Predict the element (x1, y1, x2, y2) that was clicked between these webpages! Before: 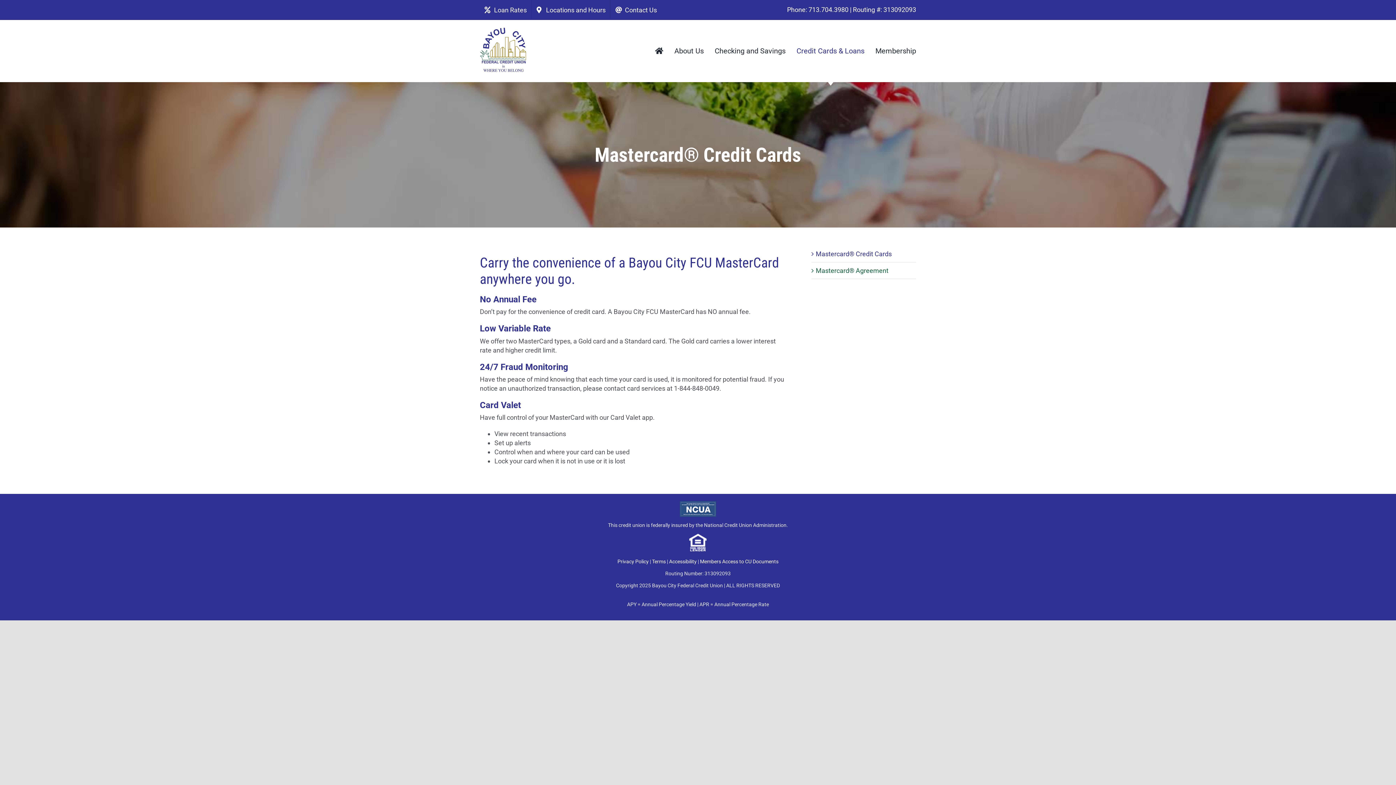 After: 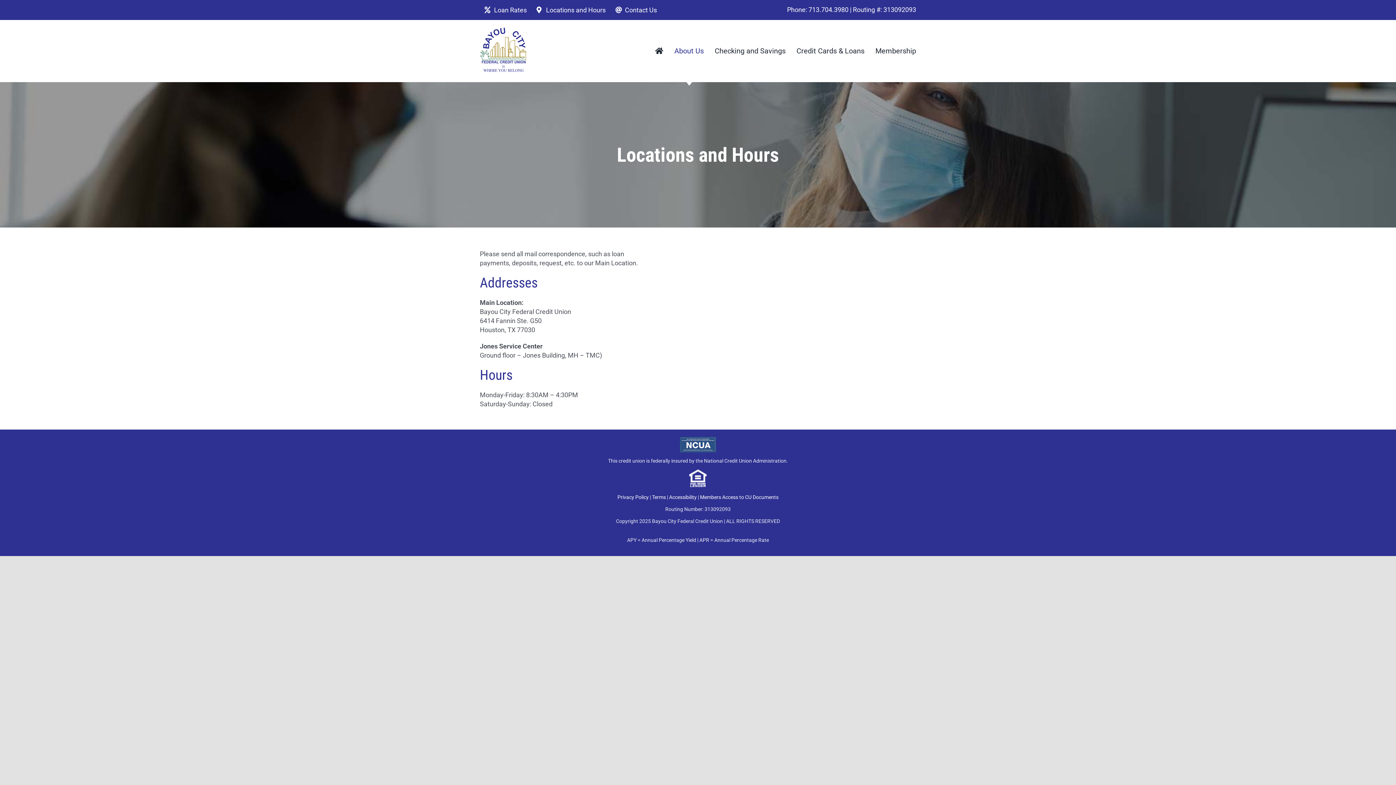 Action: label: Locations and Hours bbox: (532, 0, 610, 19)